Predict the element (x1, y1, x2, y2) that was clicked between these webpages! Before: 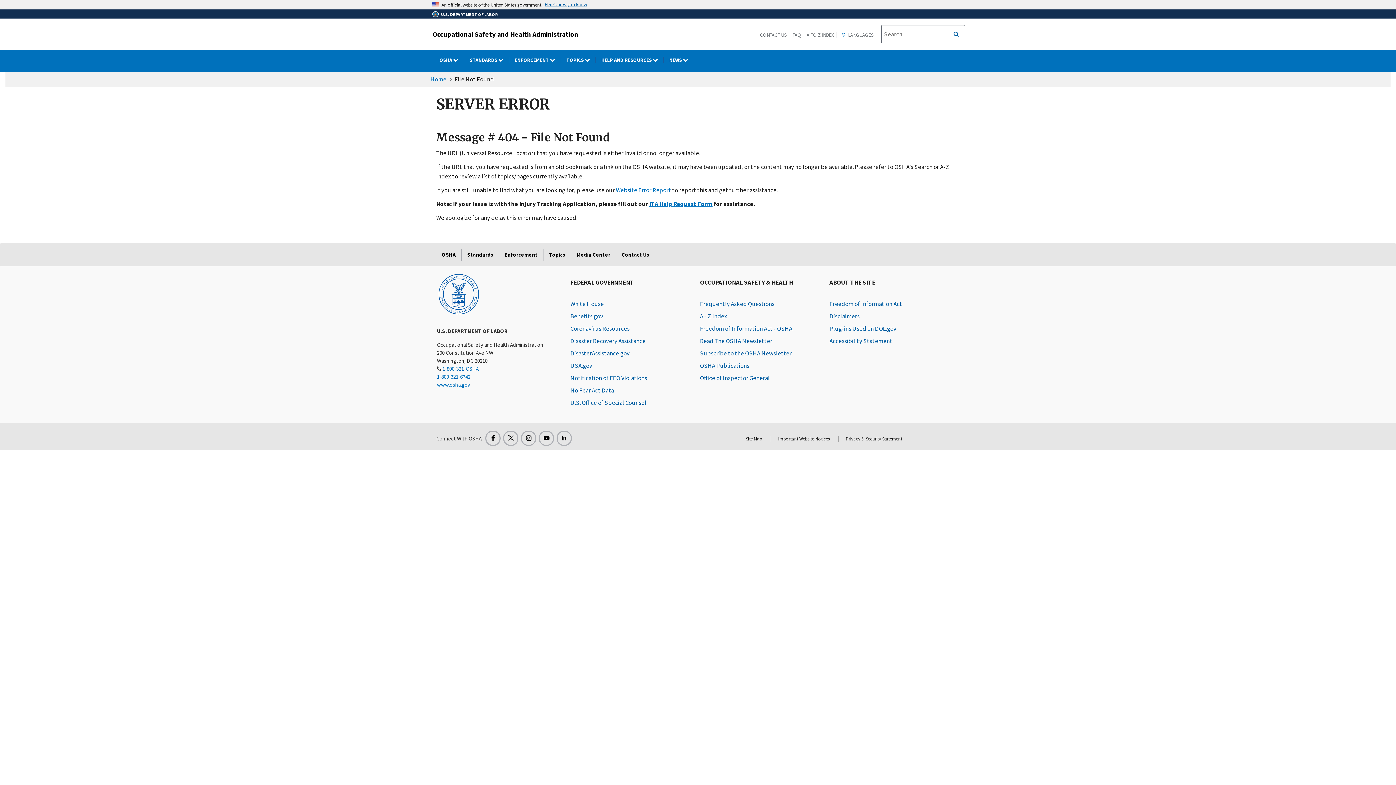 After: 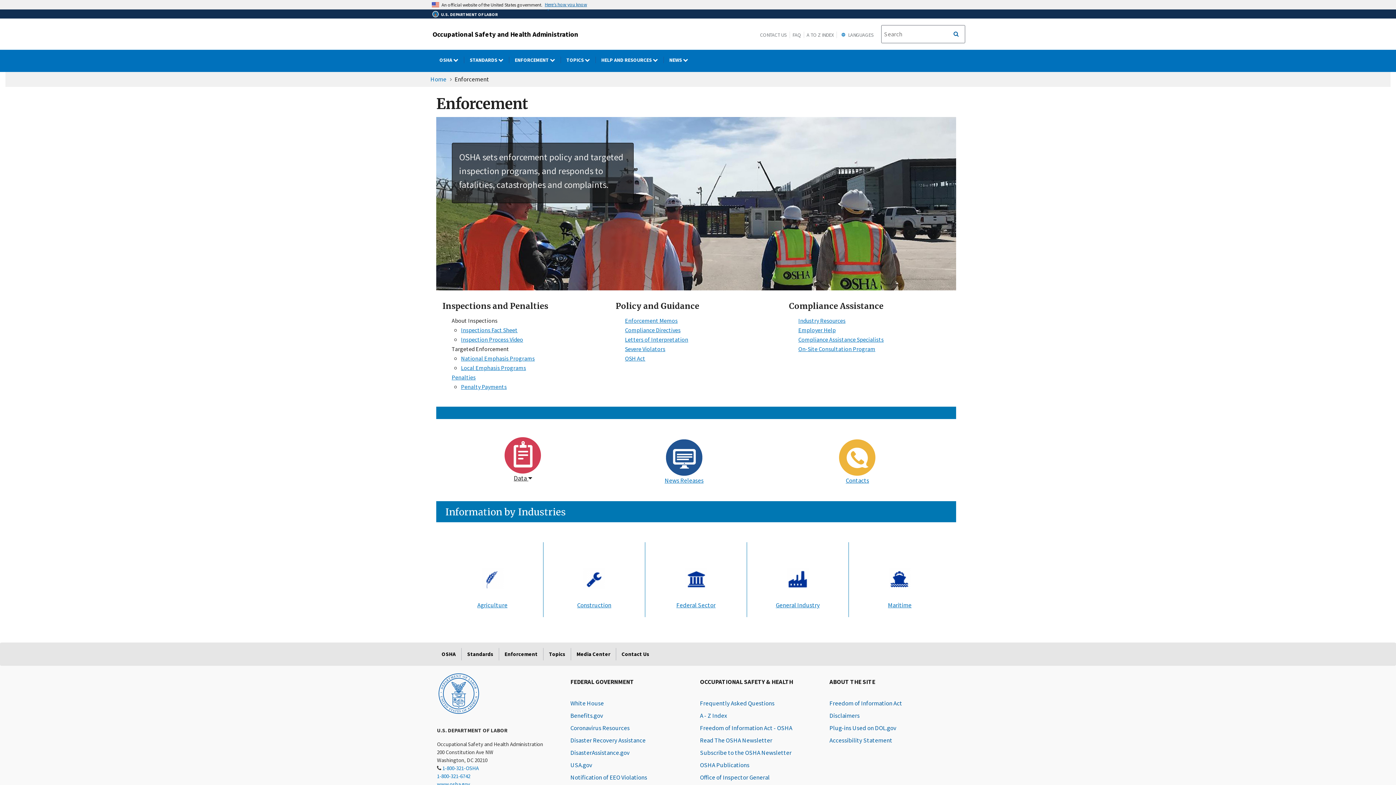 Action: label: Enforcement bbox: (499, 248, 543, 261)